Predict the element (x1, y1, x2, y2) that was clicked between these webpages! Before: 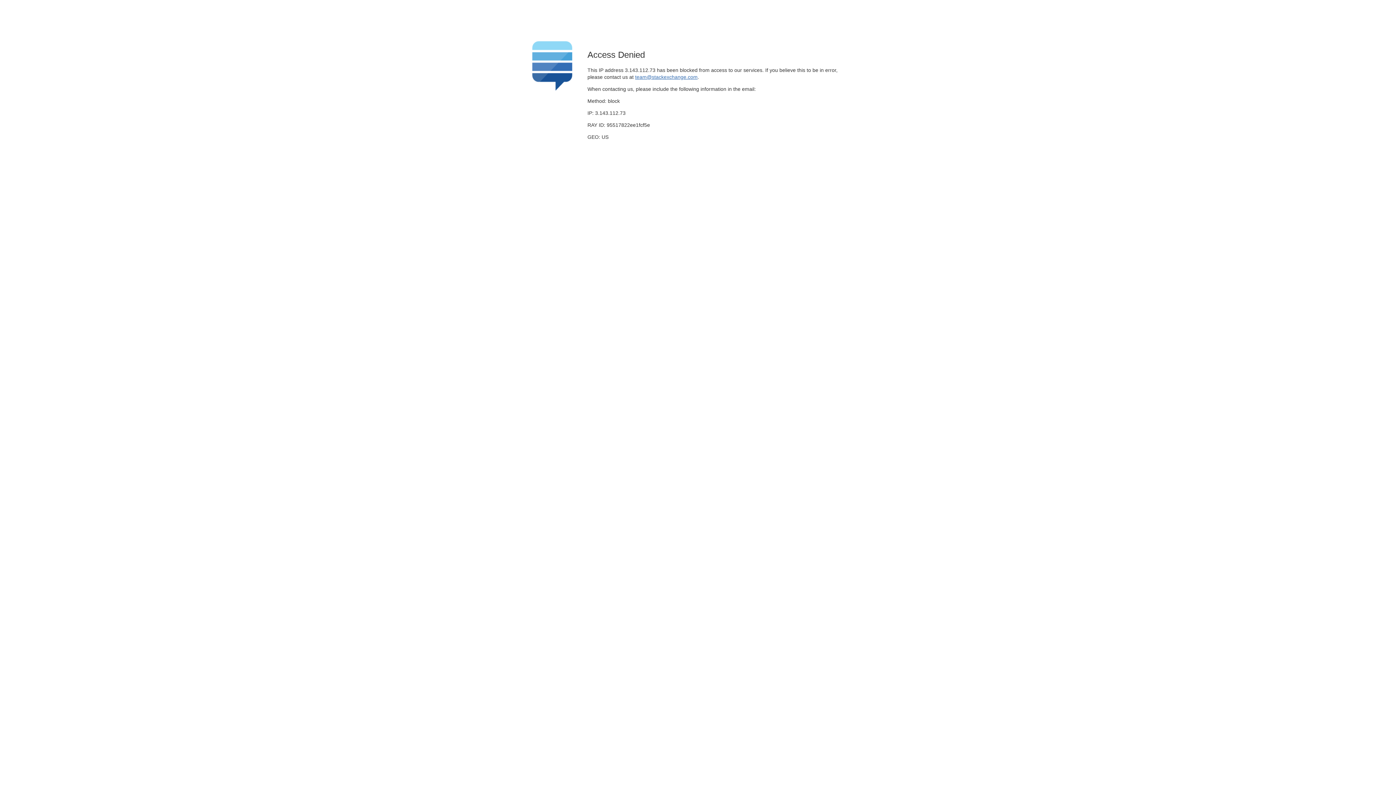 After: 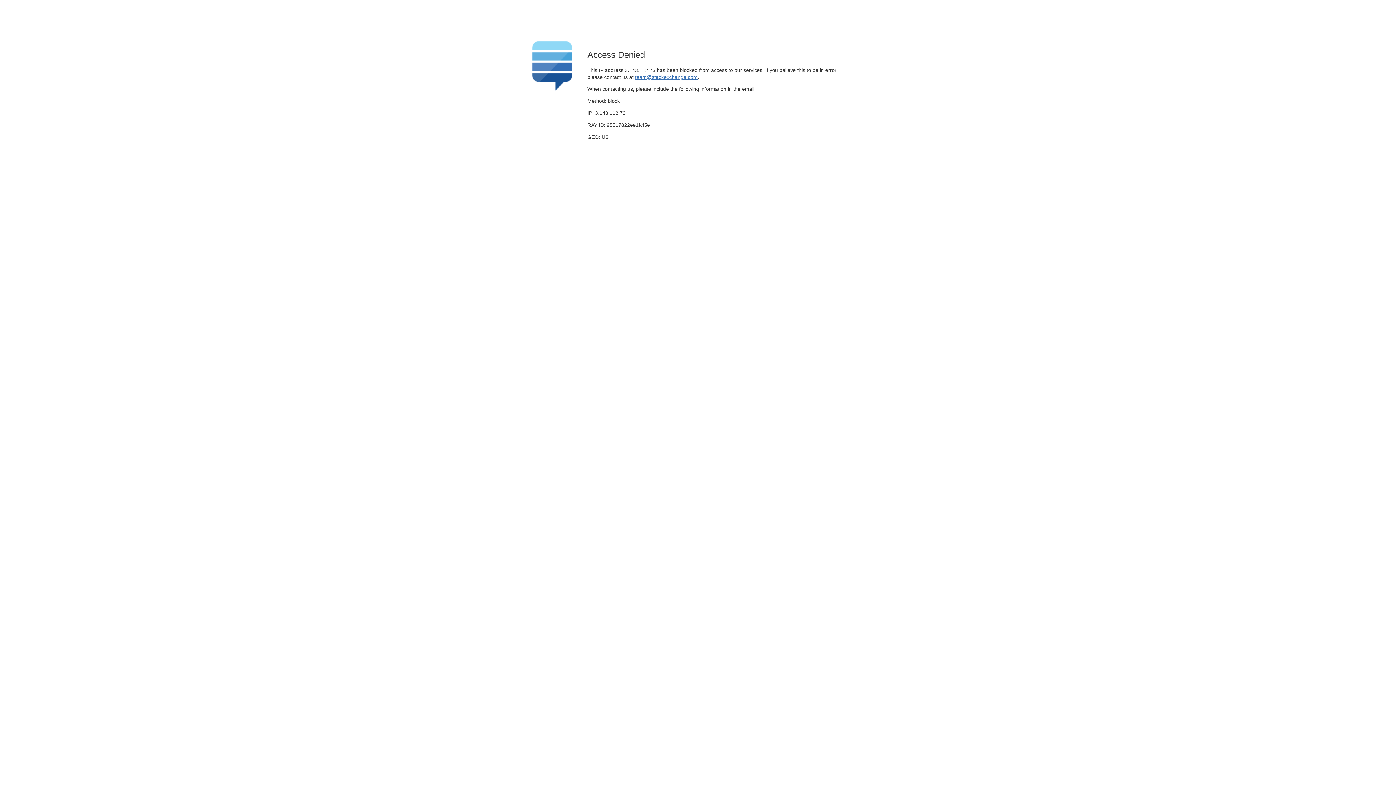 Action: label: team@stackexchange.com bbox: (635, 74, 697, 79)